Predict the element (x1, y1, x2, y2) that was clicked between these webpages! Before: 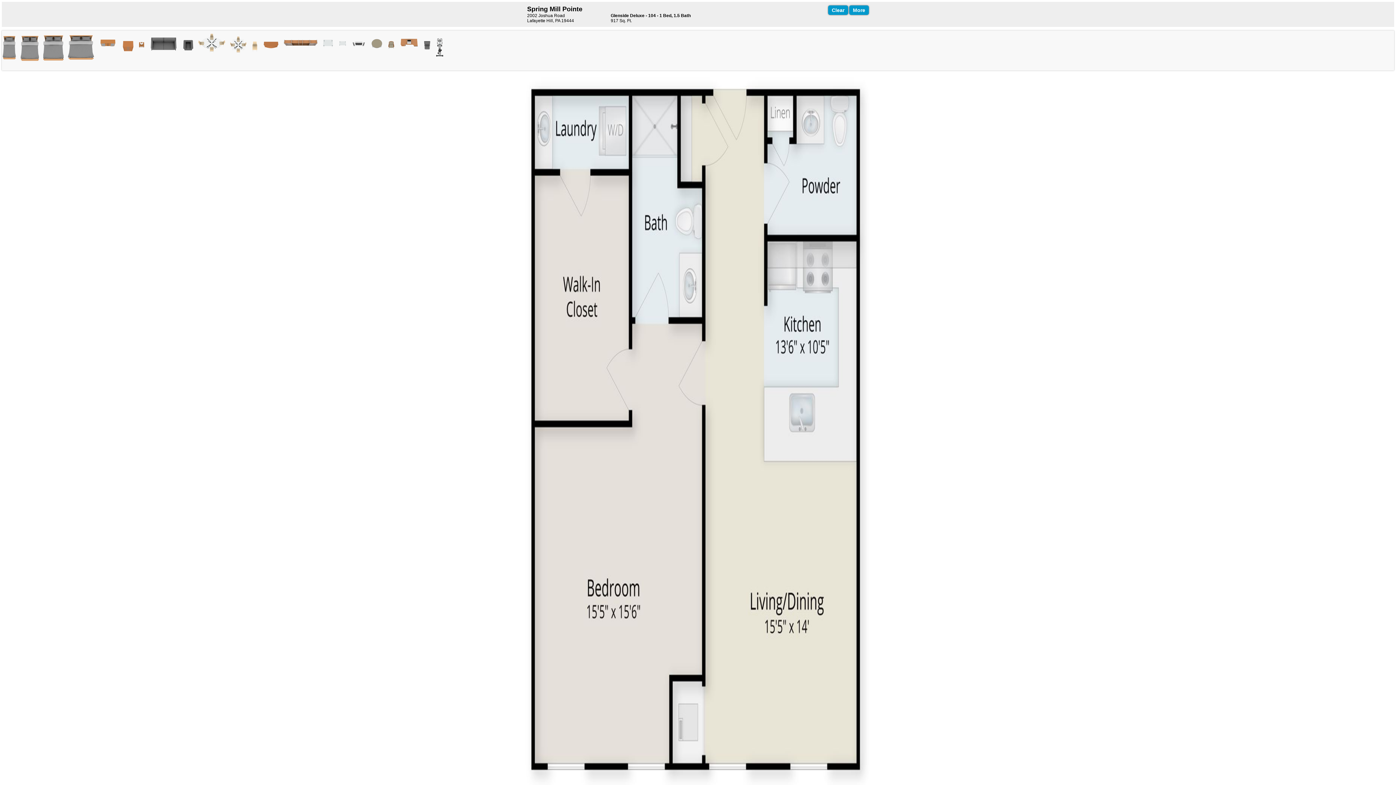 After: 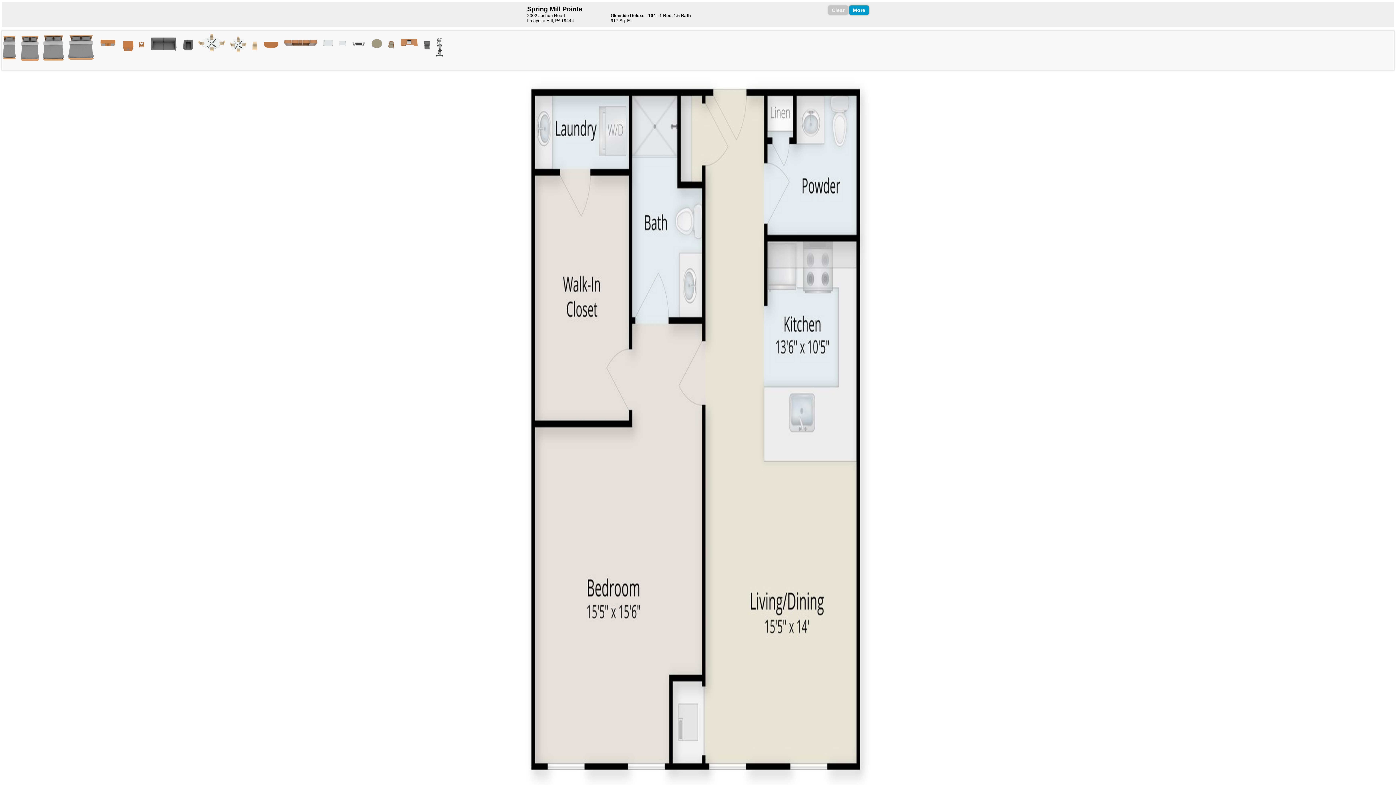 Action: bbox: (828, 5, 848, 14) label: Clear